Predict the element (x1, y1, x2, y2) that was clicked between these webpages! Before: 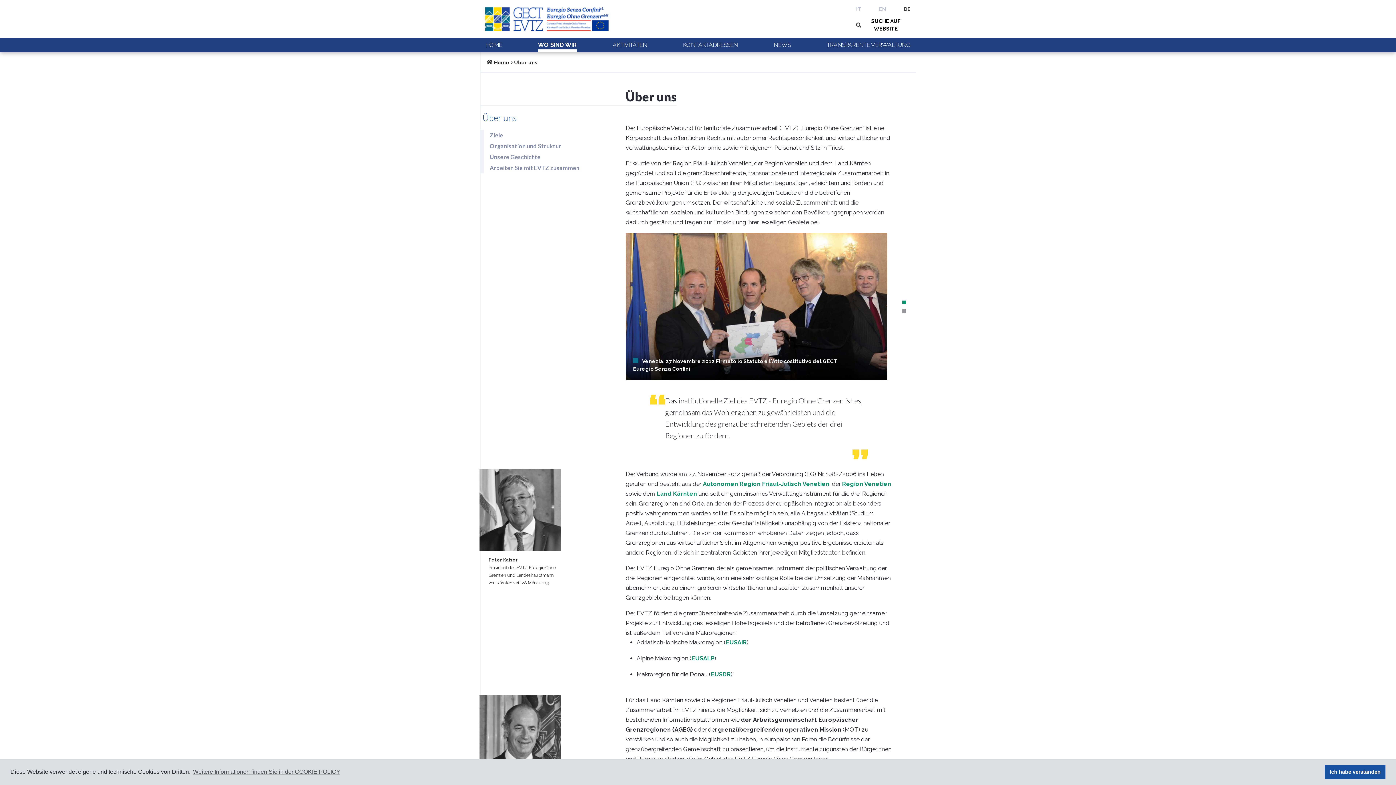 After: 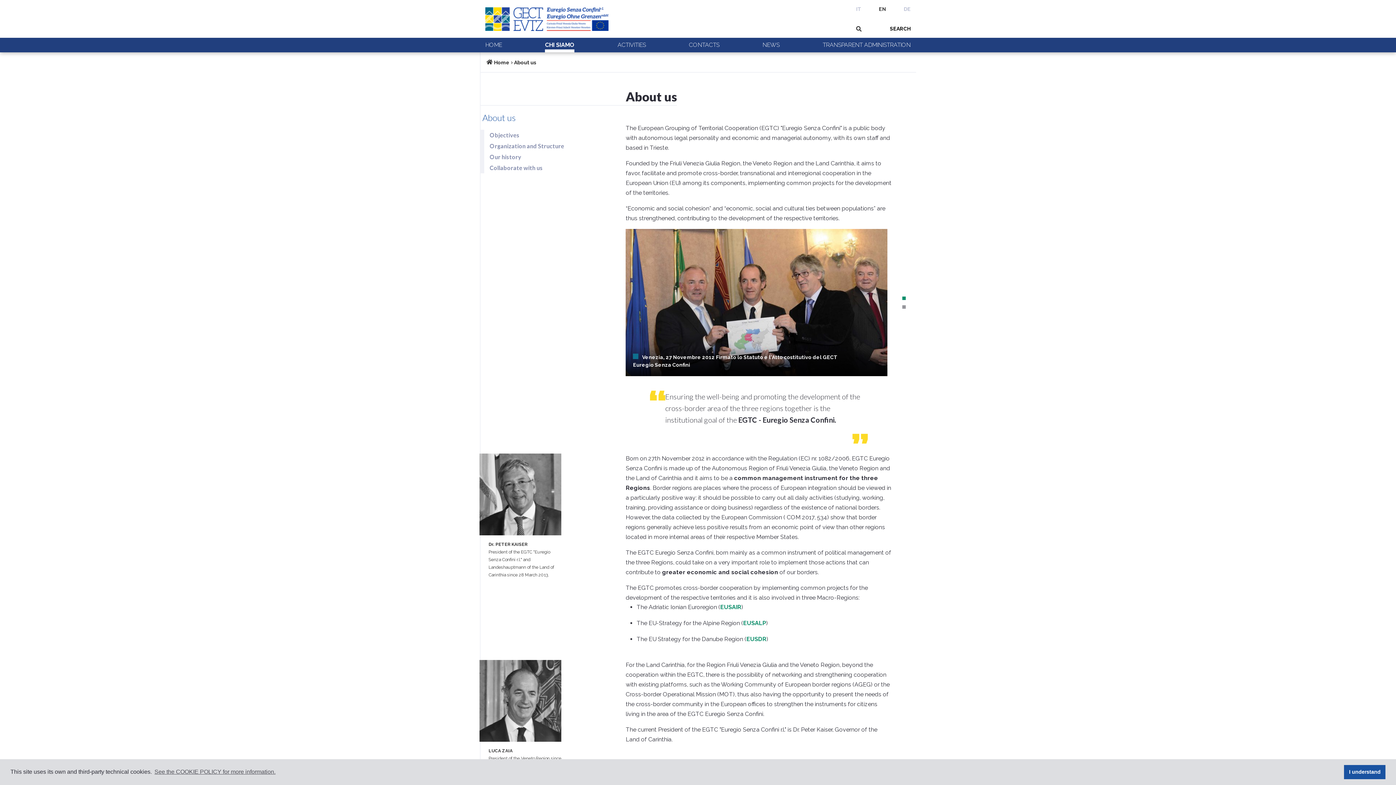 Action: label: EN bbox: (879, 5, 886, 13)